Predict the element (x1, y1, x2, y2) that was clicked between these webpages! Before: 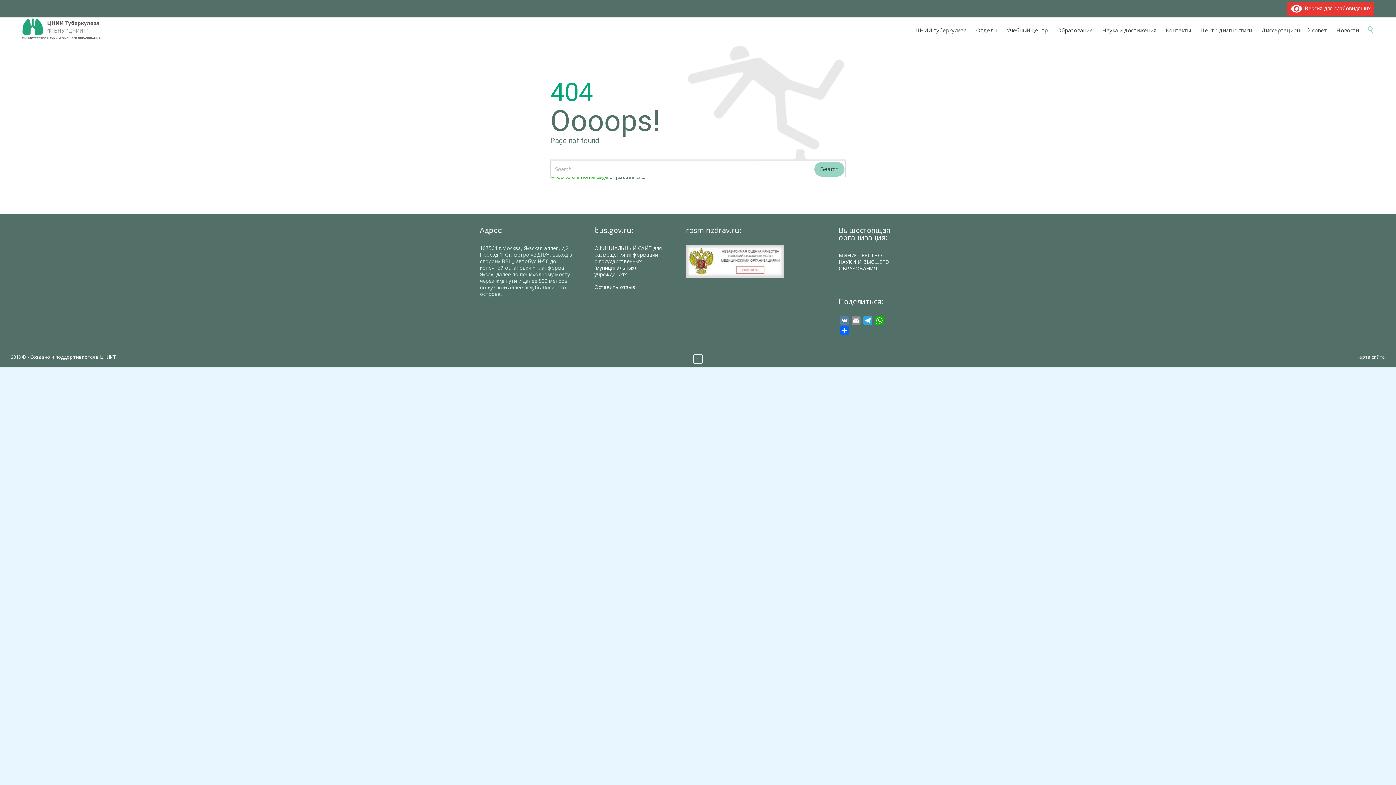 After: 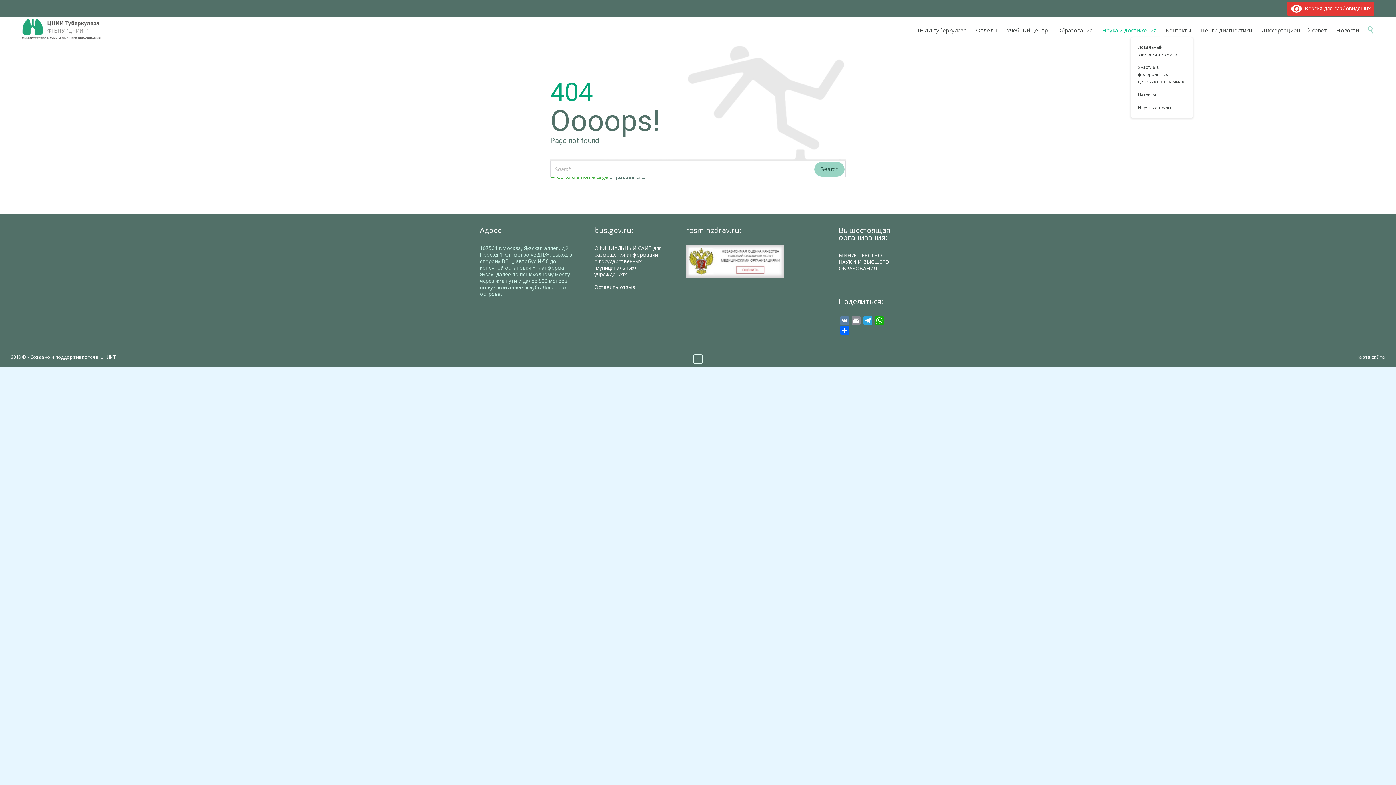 Action: label: Наука и достижения bbox: (1099, 25, 1160, 35)